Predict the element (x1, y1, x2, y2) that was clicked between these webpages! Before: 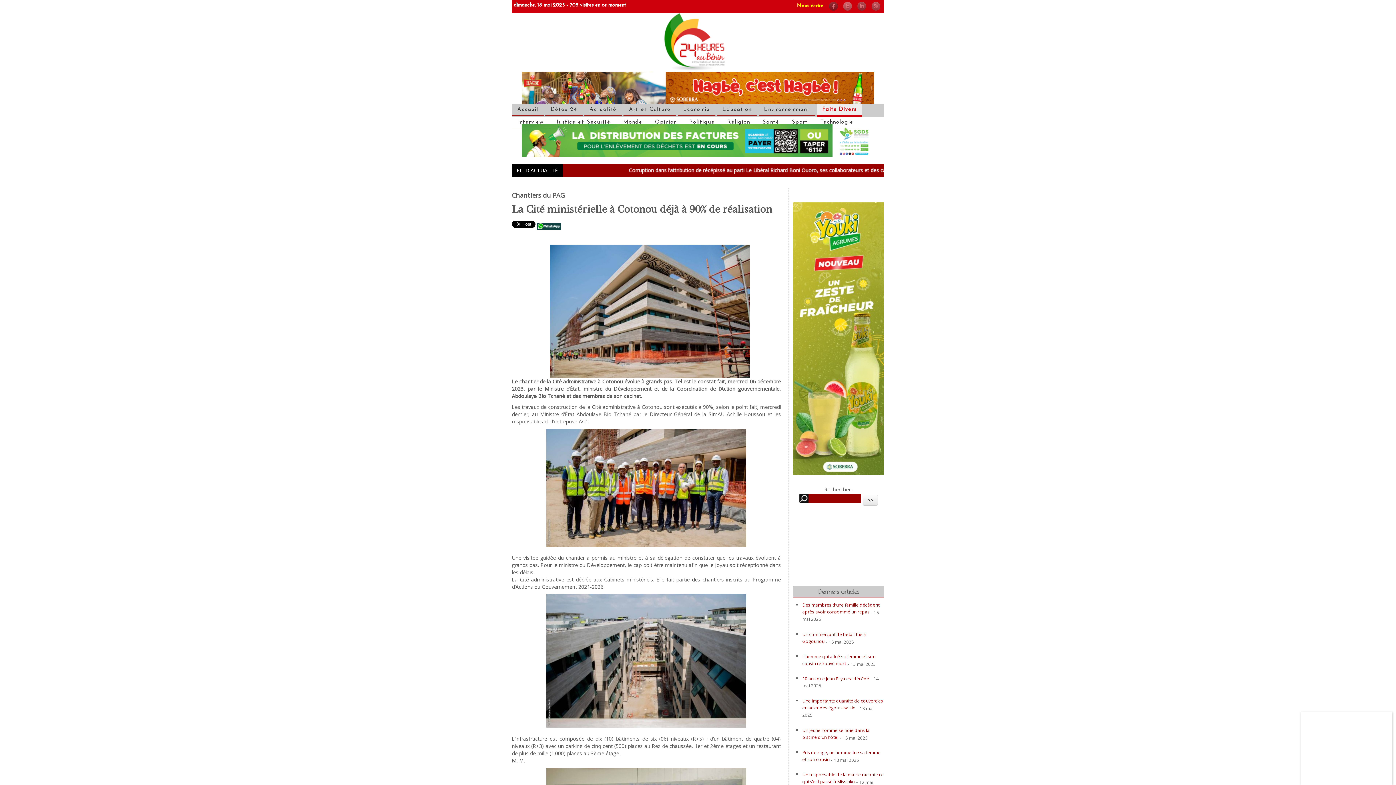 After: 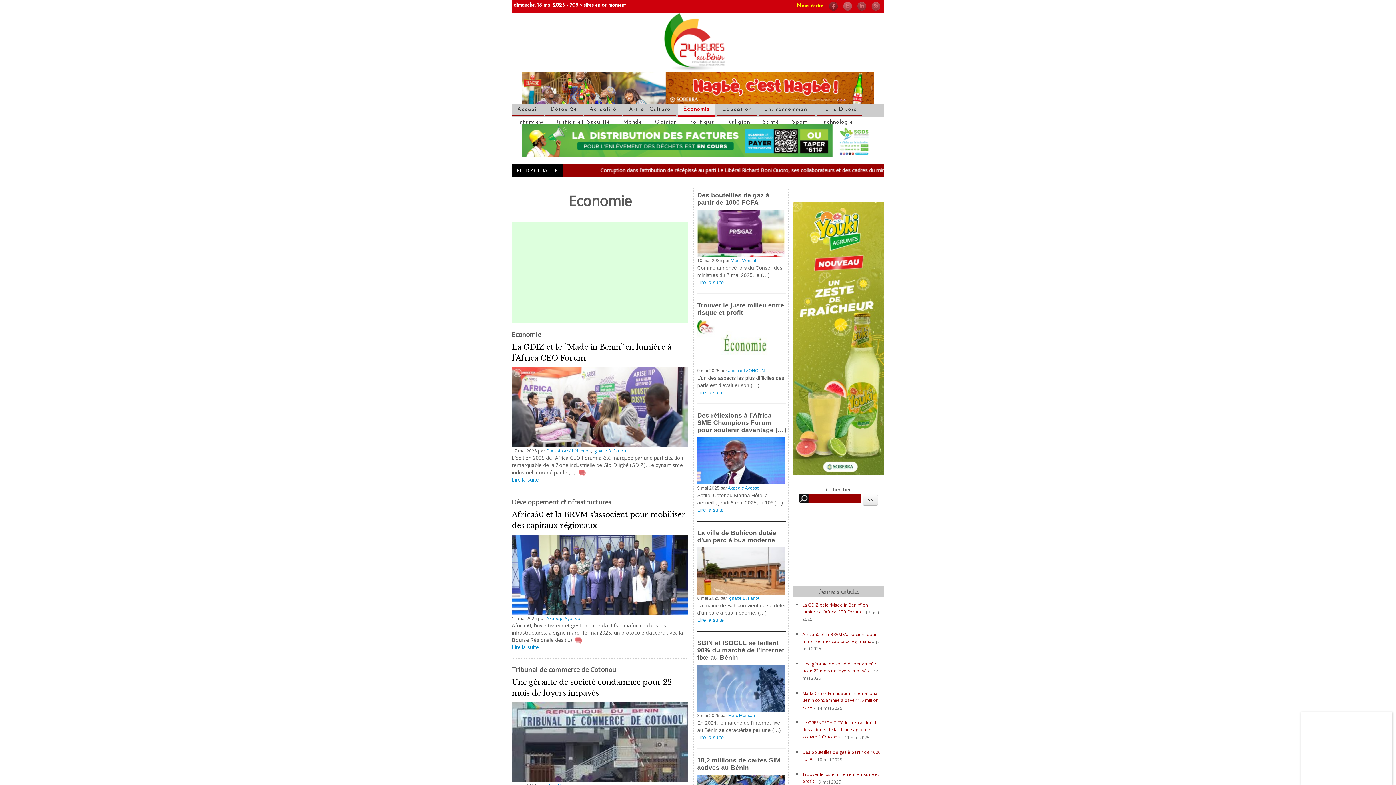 Action: label: Economie bbox: (677, 104, 715, 115)